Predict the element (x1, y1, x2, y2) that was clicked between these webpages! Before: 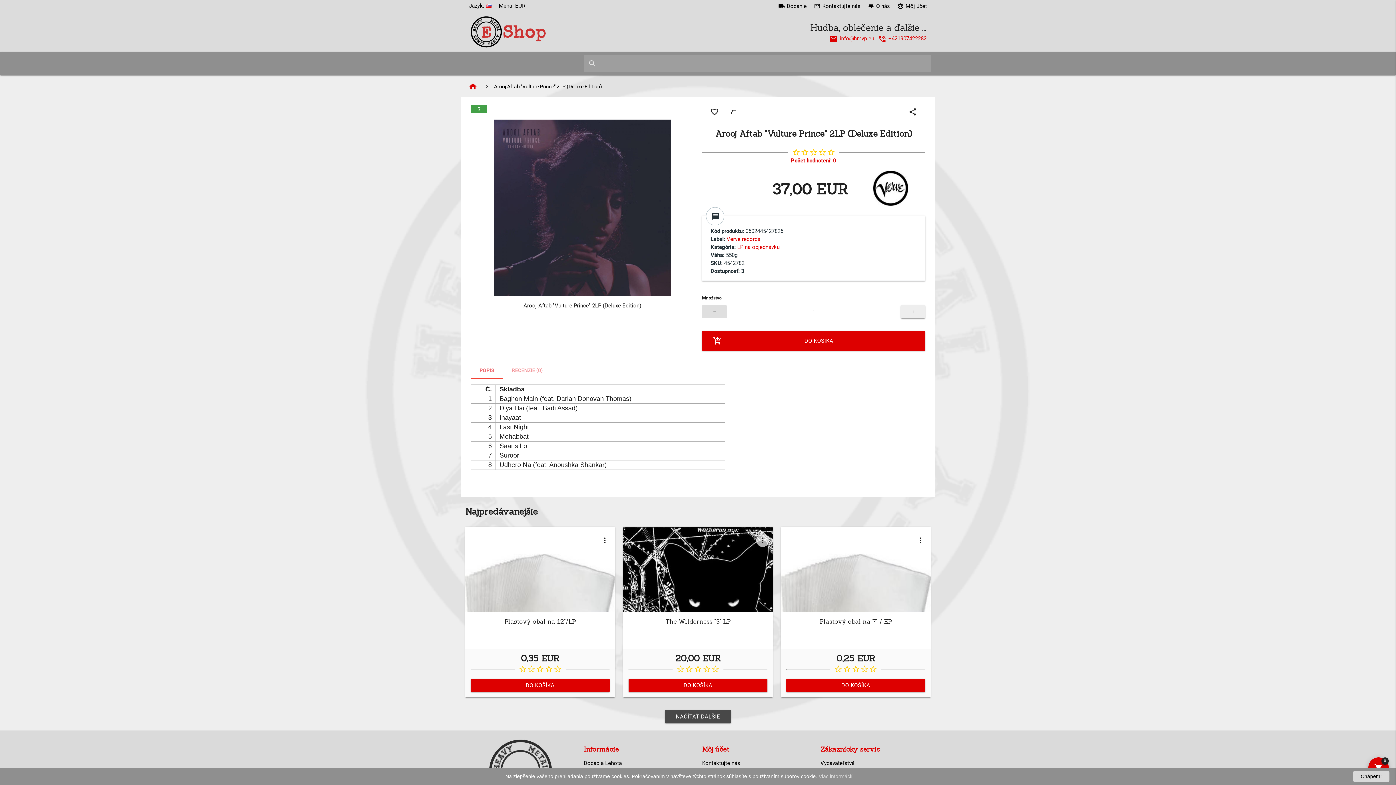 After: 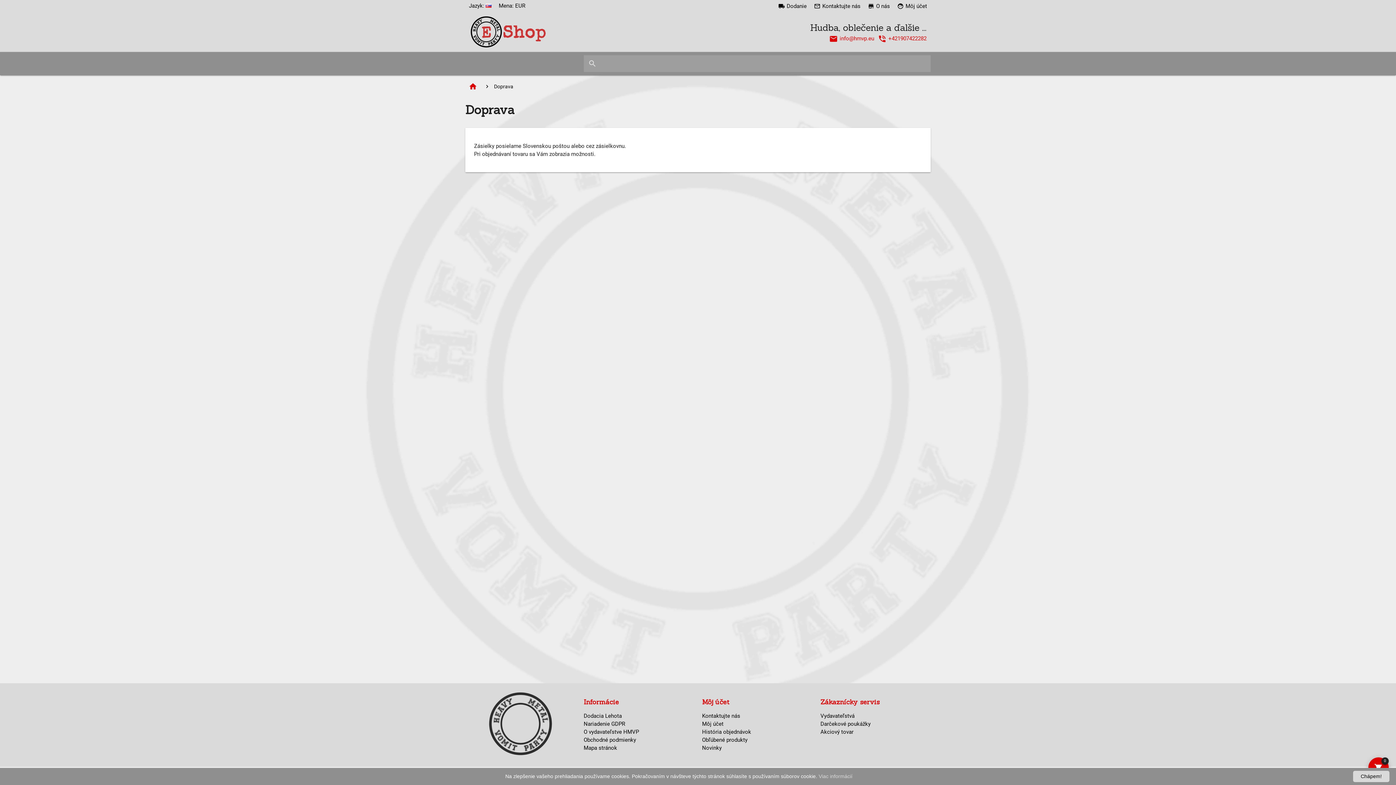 Action: bbox: (774, 0, 810, 12) label: local_shipping
Dodanie